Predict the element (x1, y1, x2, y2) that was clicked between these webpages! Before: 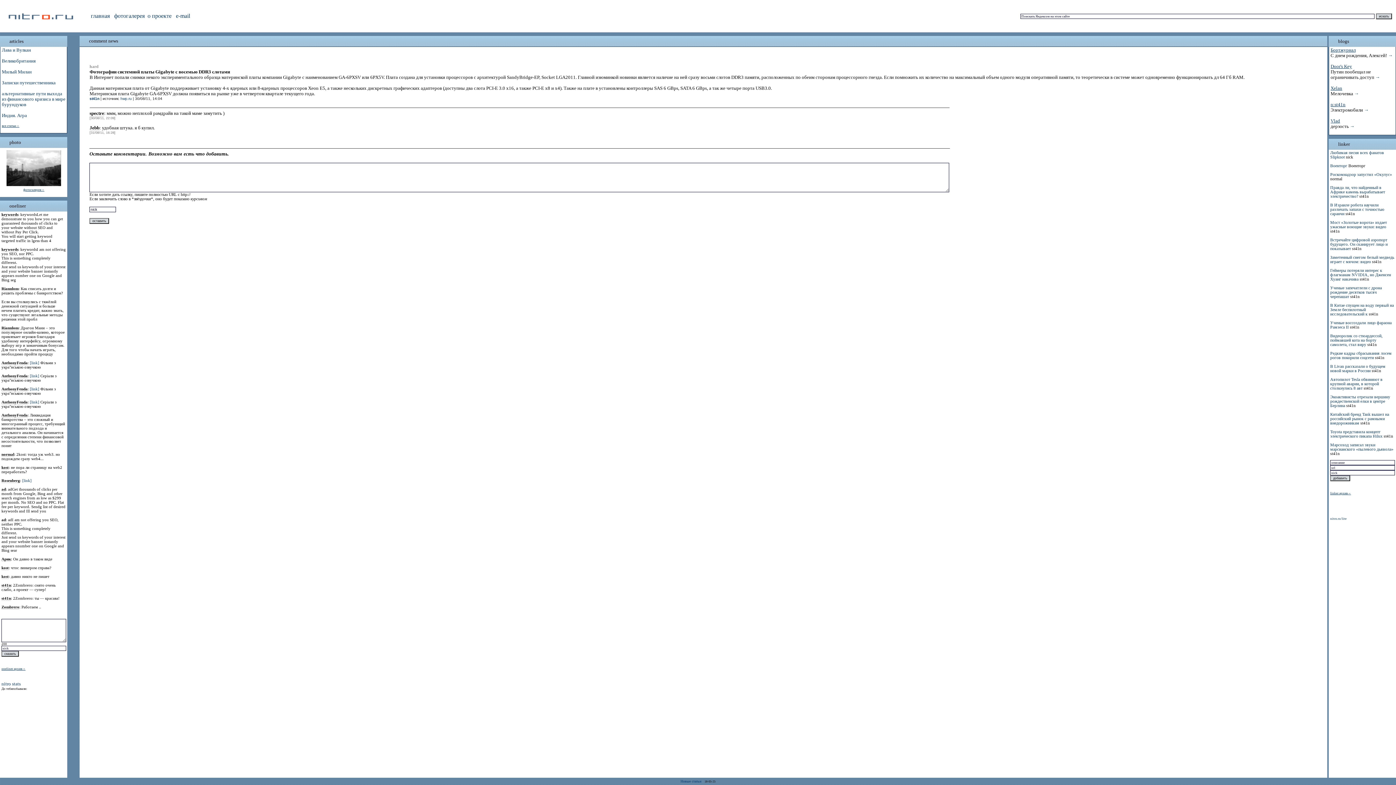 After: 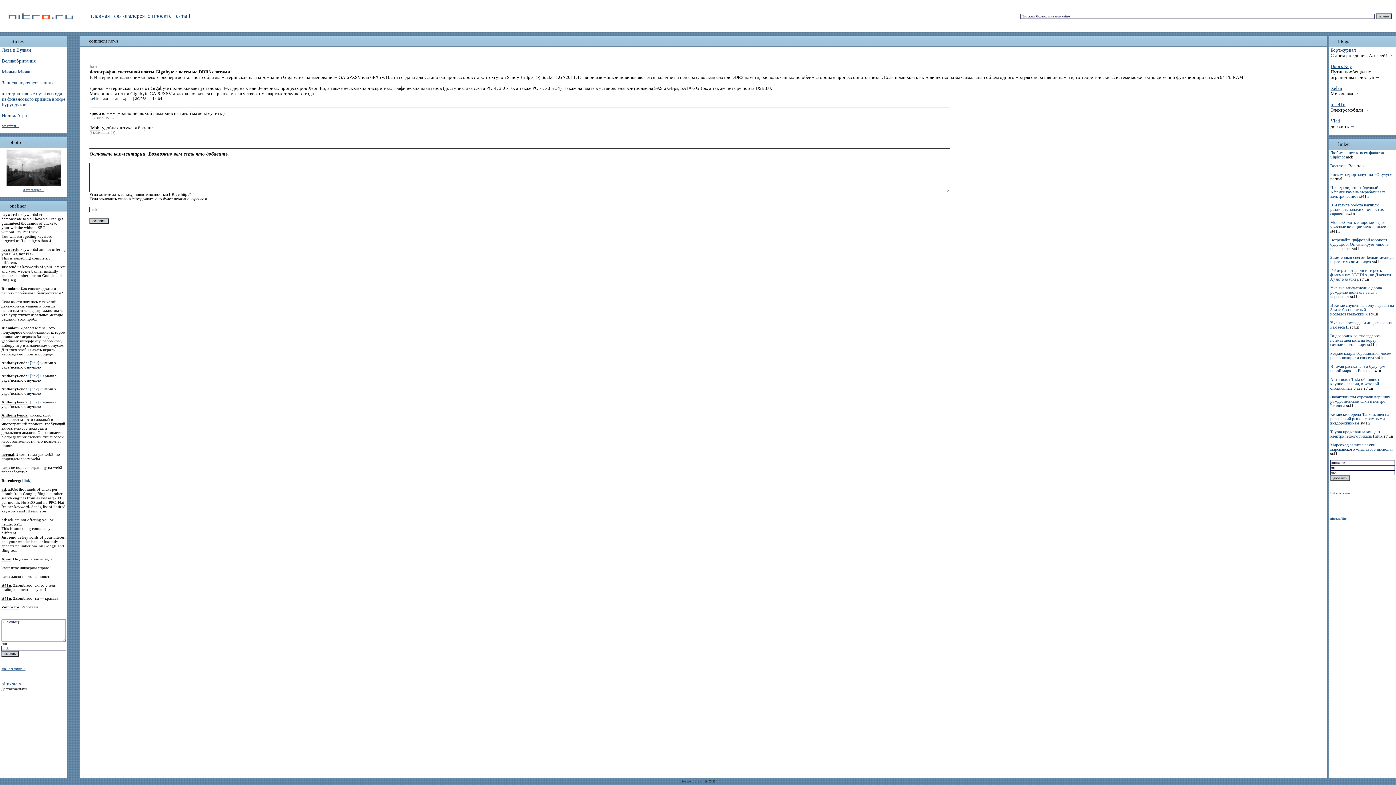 Action: label: Rosenberg bbox: (1, 478, 20, 483)